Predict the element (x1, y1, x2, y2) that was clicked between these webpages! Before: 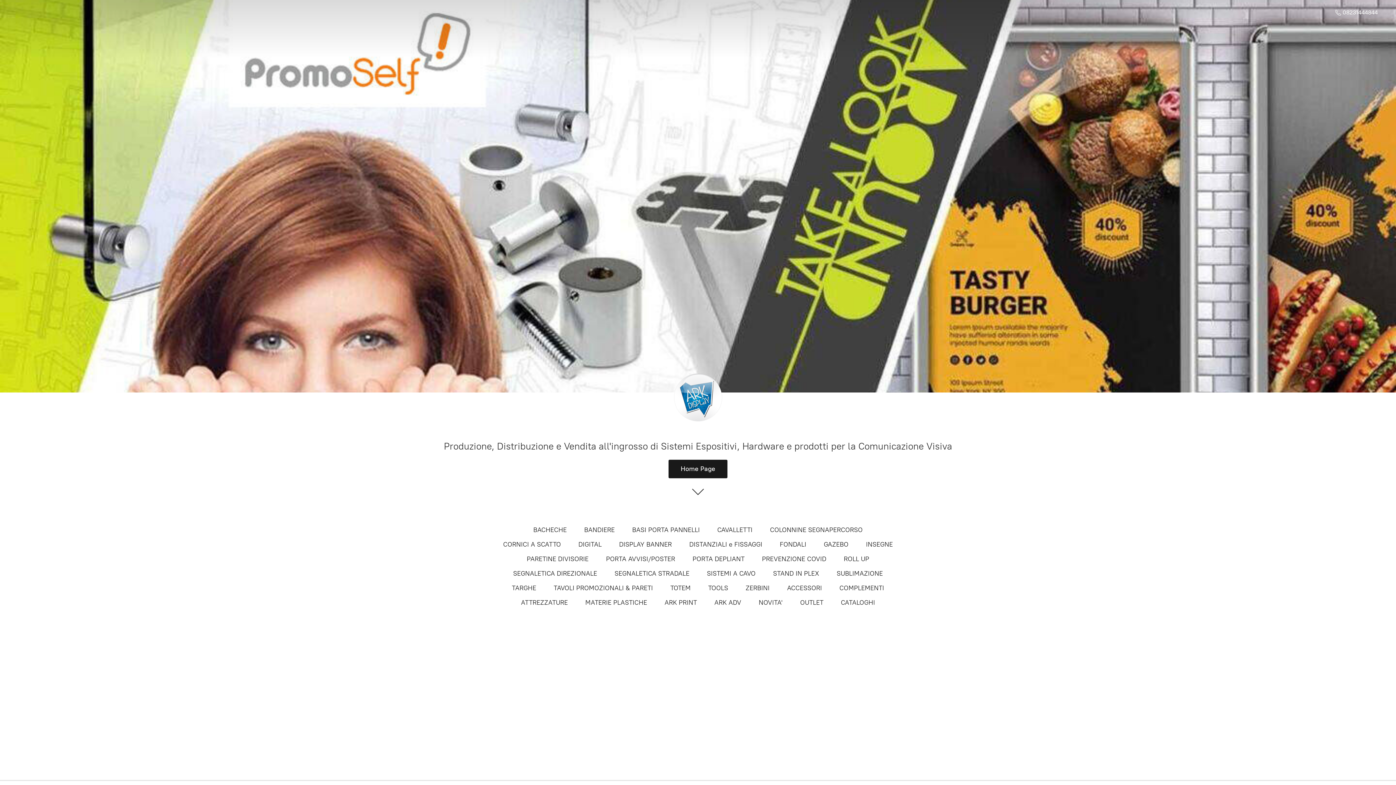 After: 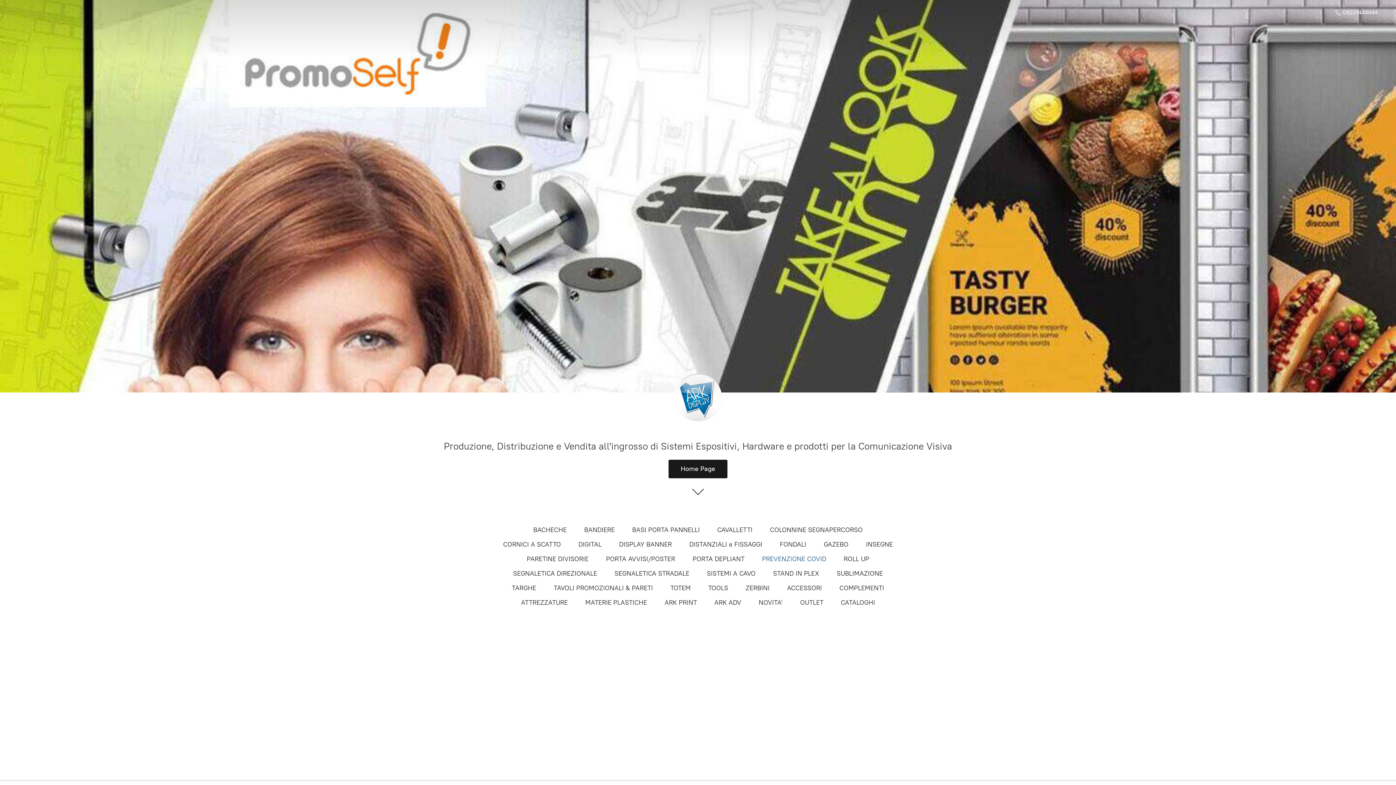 Action: bbox: (762, 553, 826, 565) label: PREVENZIONE COVID